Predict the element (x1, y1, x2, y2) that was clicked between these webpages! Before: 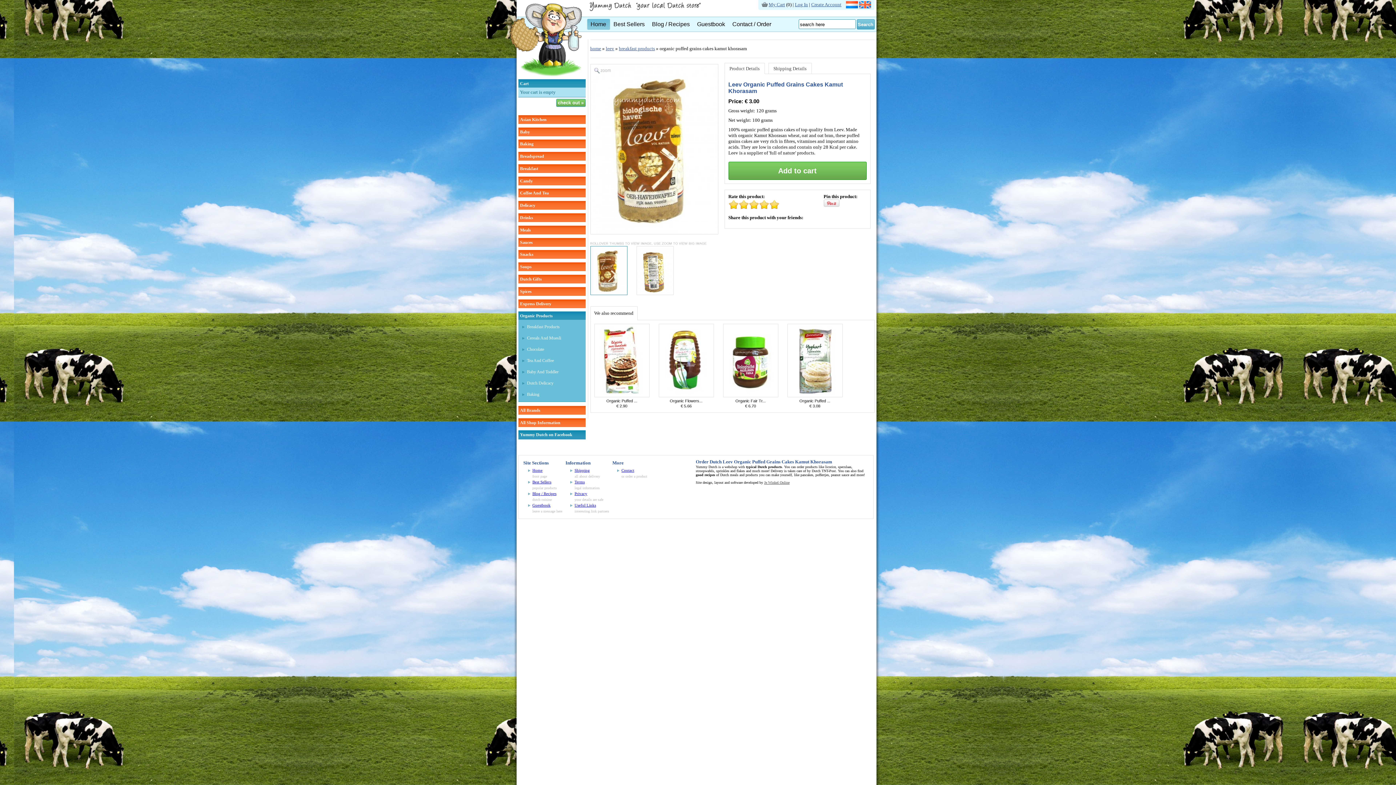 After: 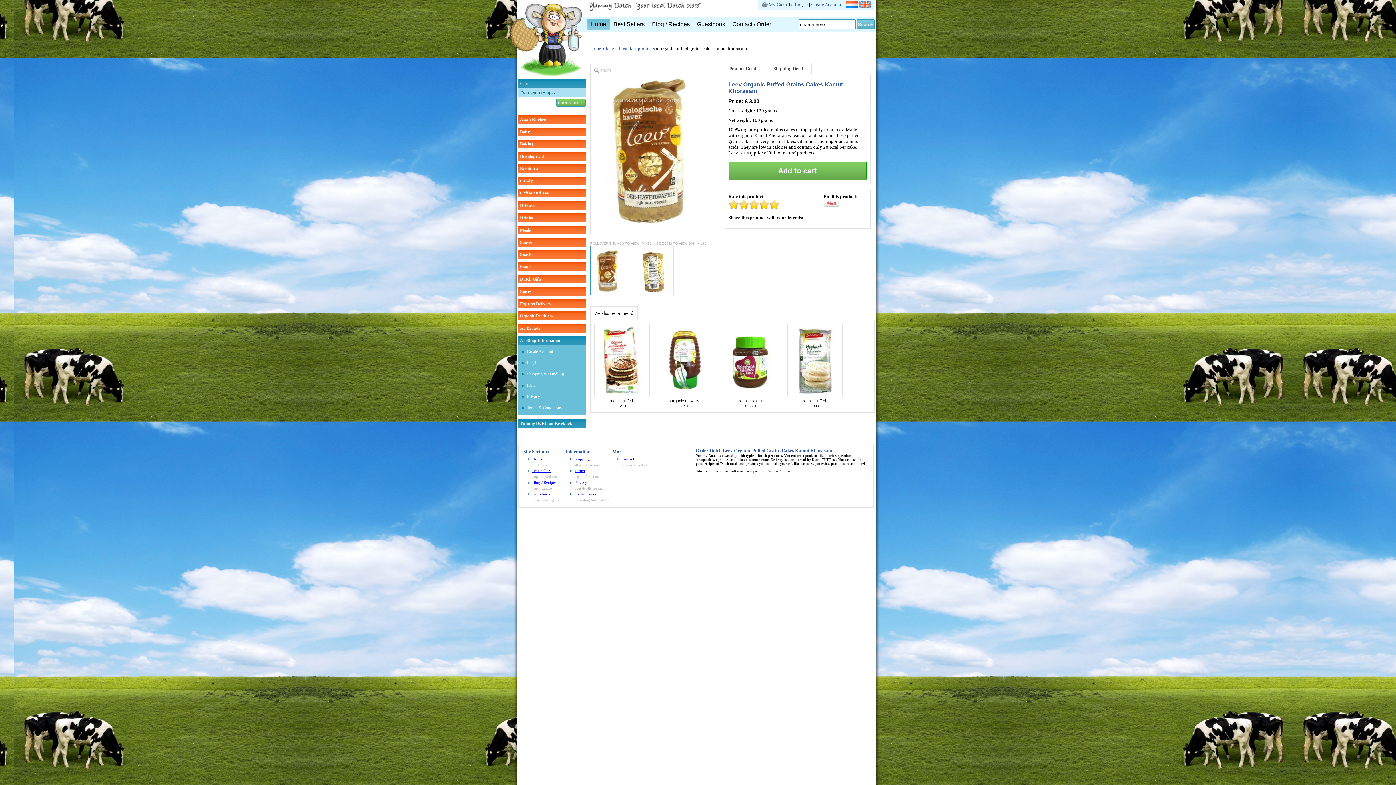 Action: bbox: (518, 418, 585, 427) label: All Shop Information